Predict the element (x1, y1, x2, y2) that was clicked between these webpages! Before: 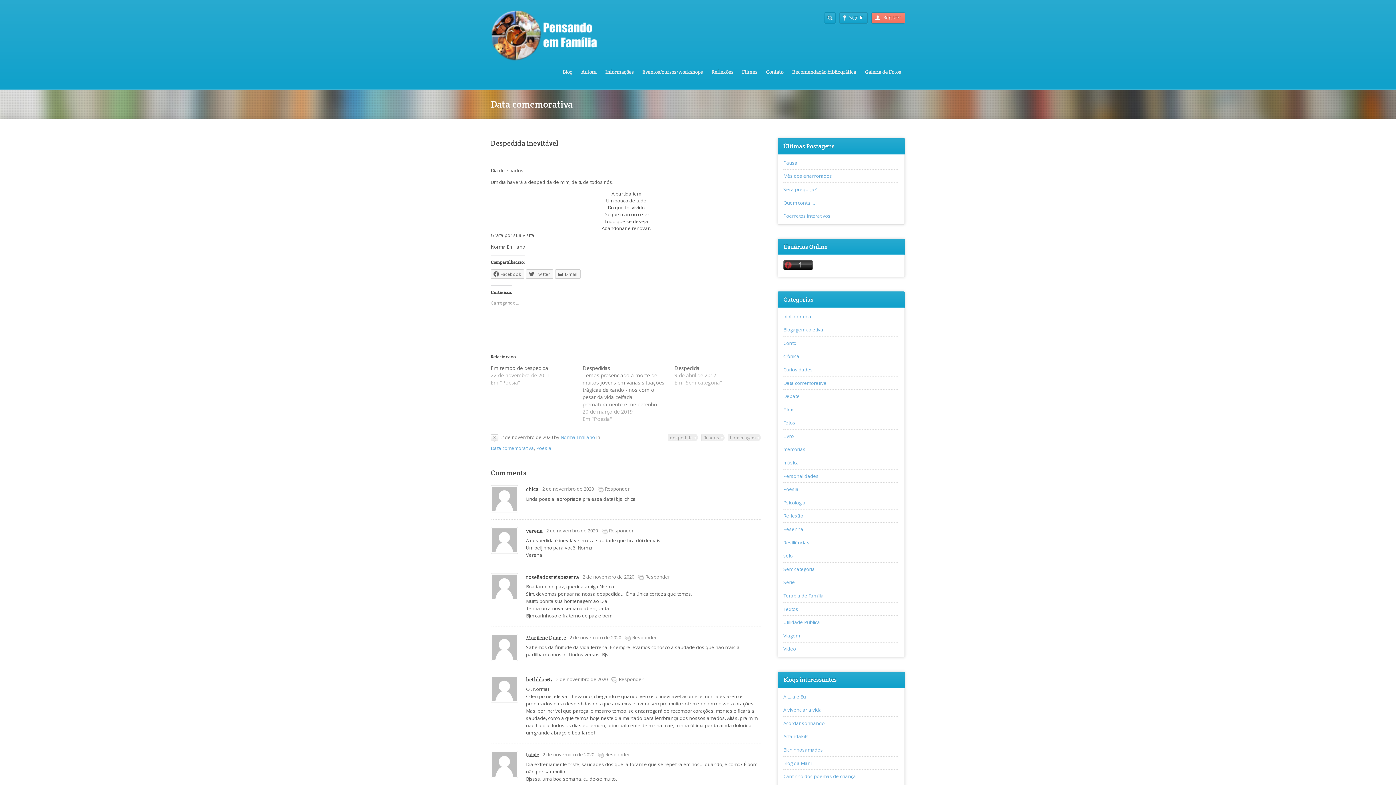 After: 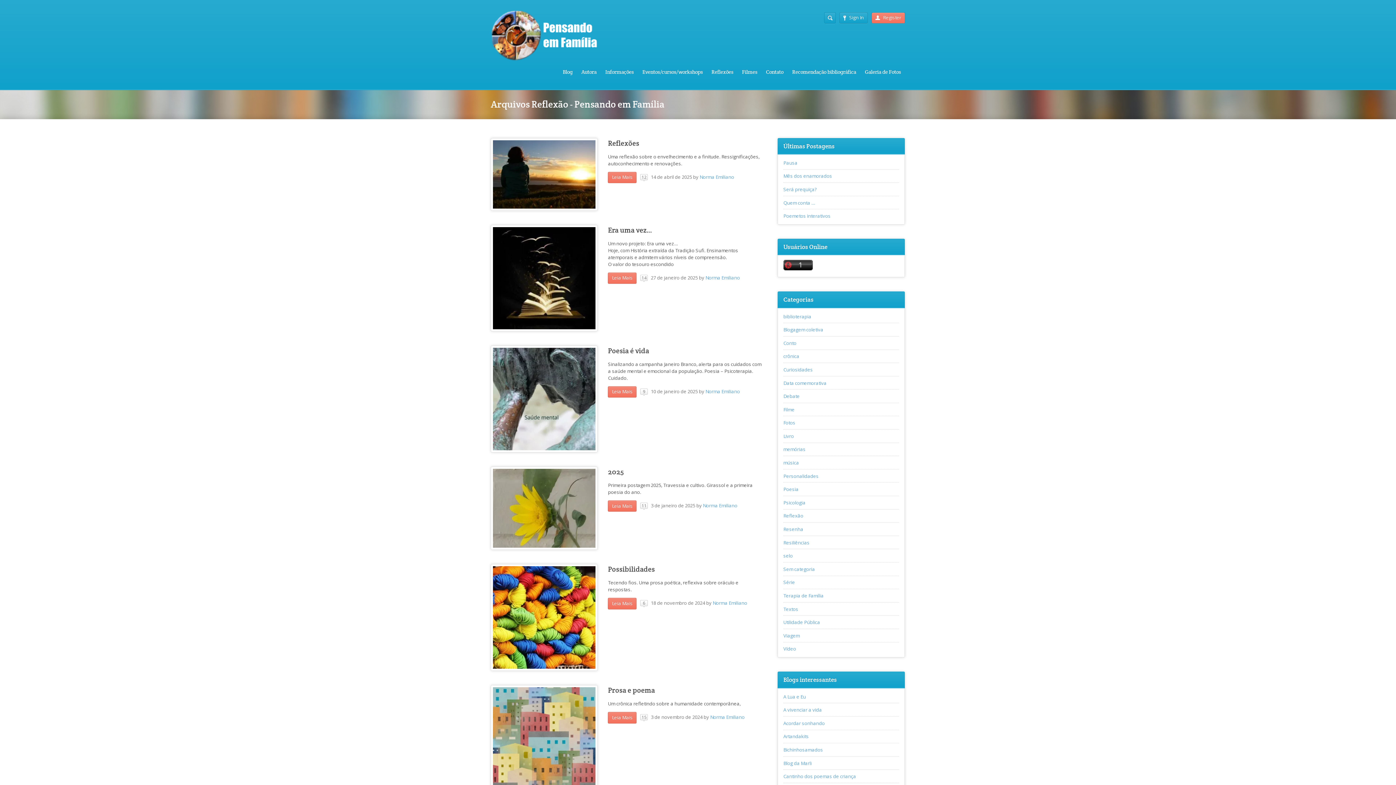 Action: bbox: (783, 512, 803, 519) label: Reflexão